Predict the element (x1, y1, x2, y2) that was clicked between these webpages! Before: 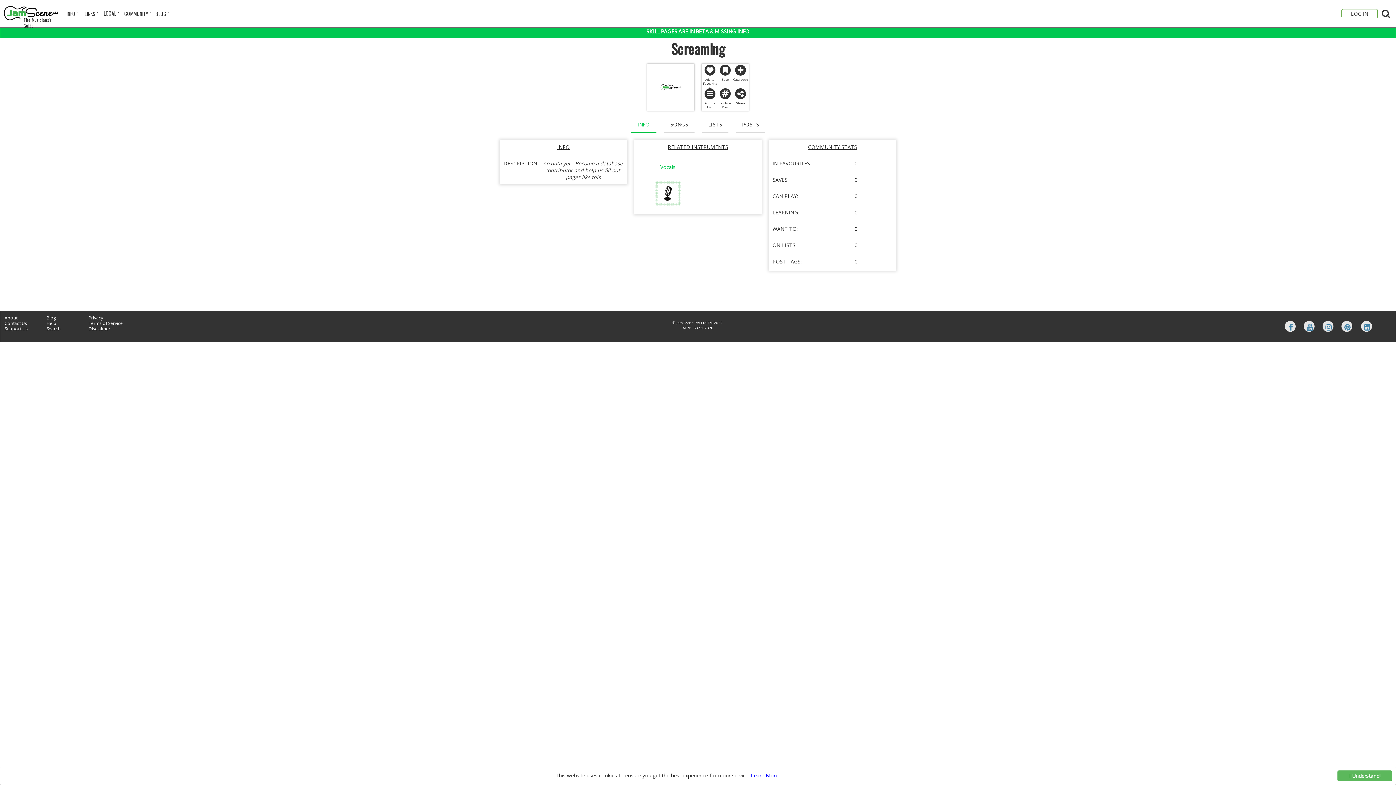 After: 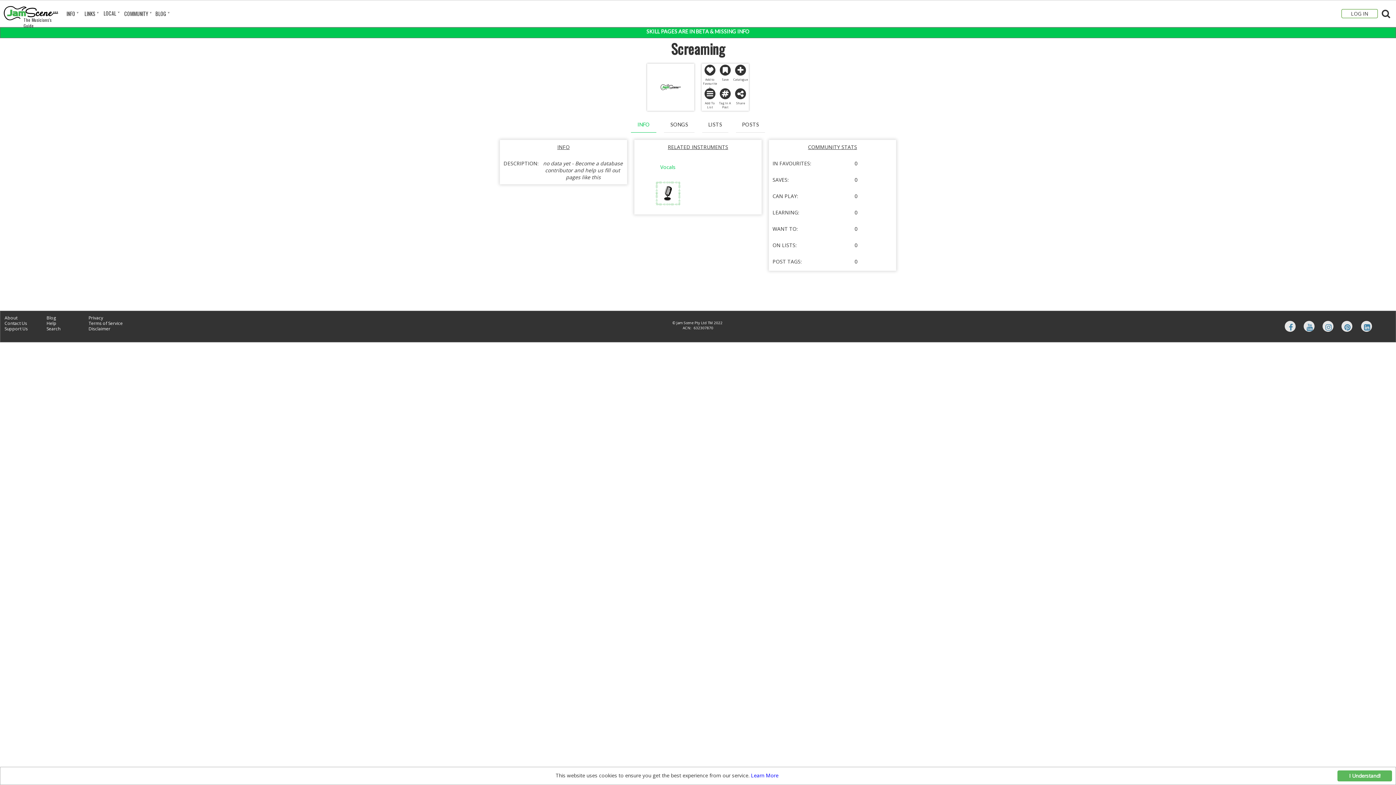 Action: bbox: (706, 66, 713, 73)